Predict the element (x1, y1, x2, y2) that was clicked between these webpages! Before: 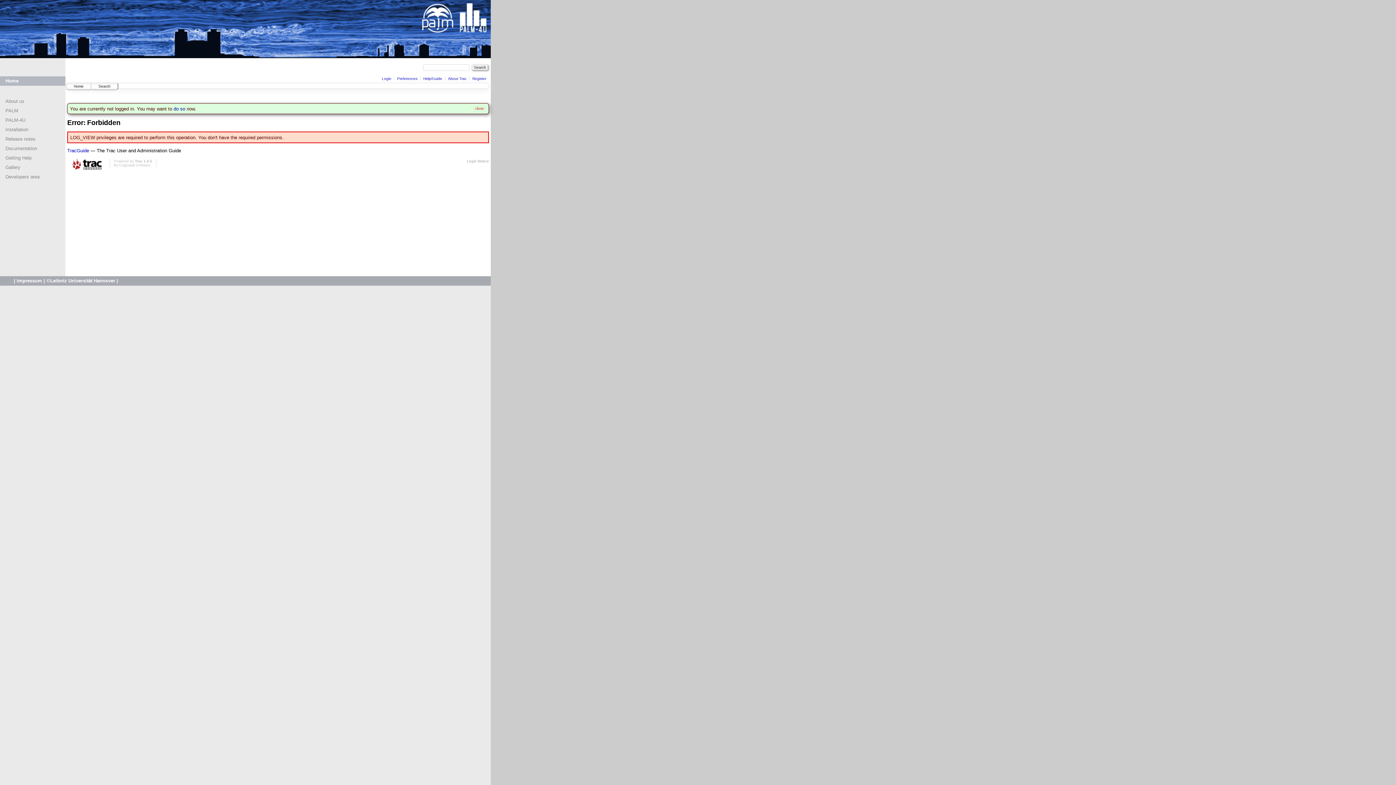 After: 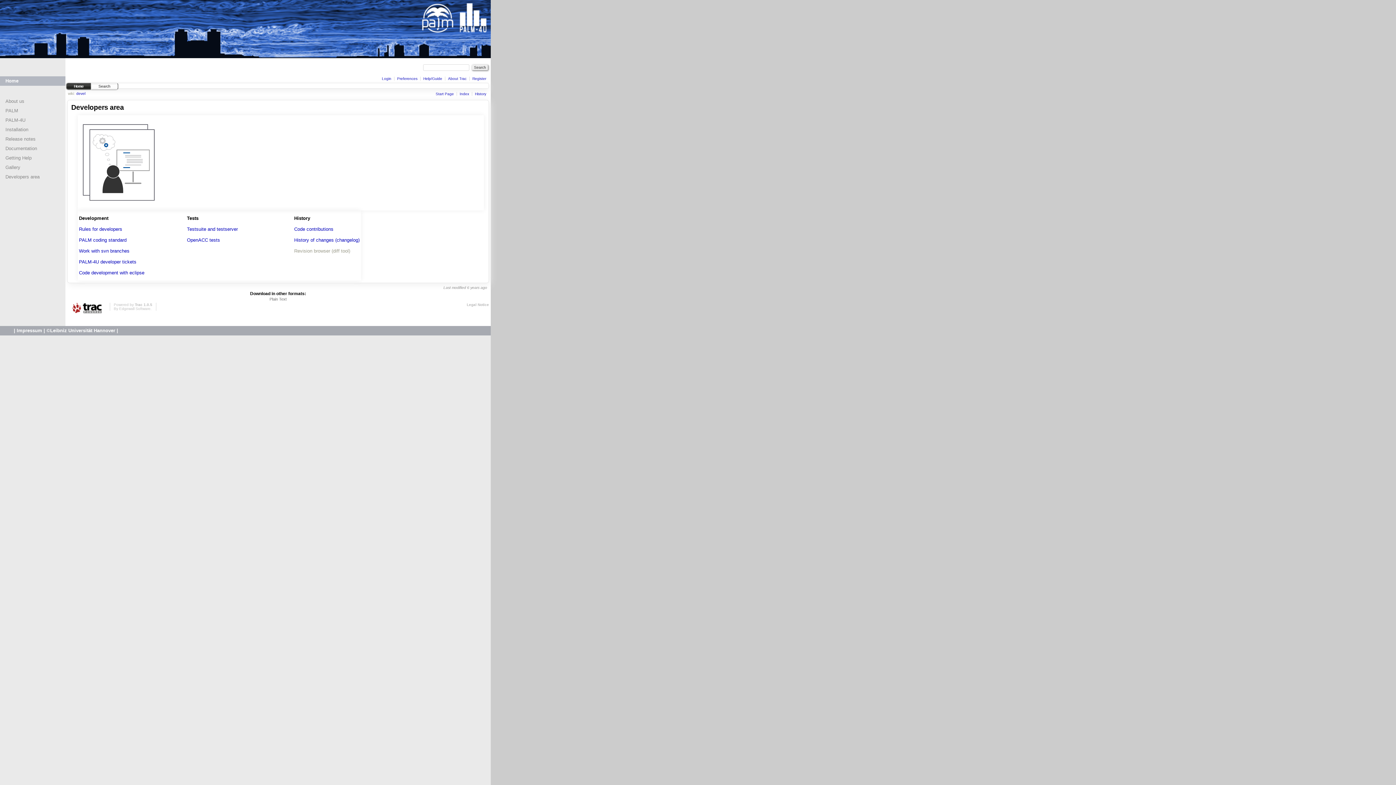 Action: bbox: (5, 174, 39, 179) label: Developers area